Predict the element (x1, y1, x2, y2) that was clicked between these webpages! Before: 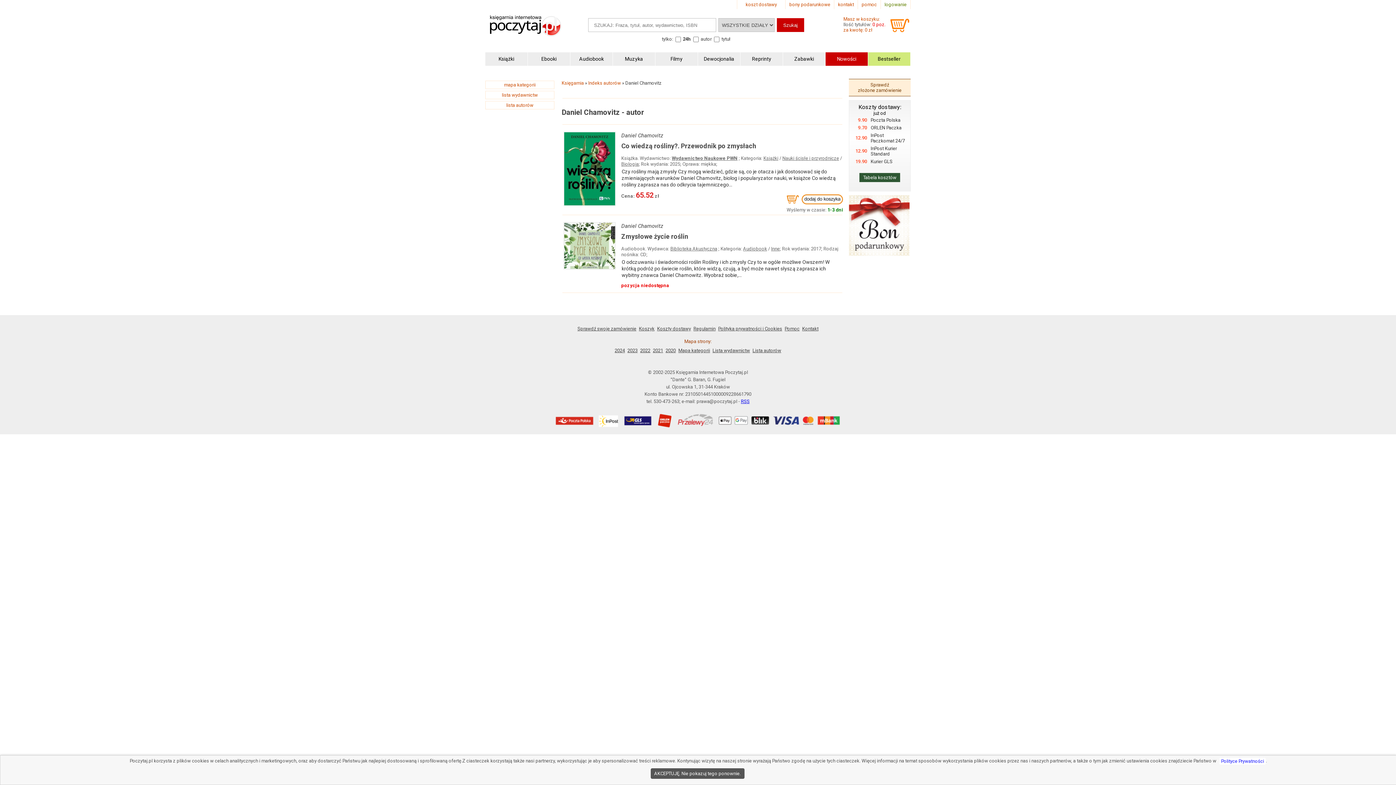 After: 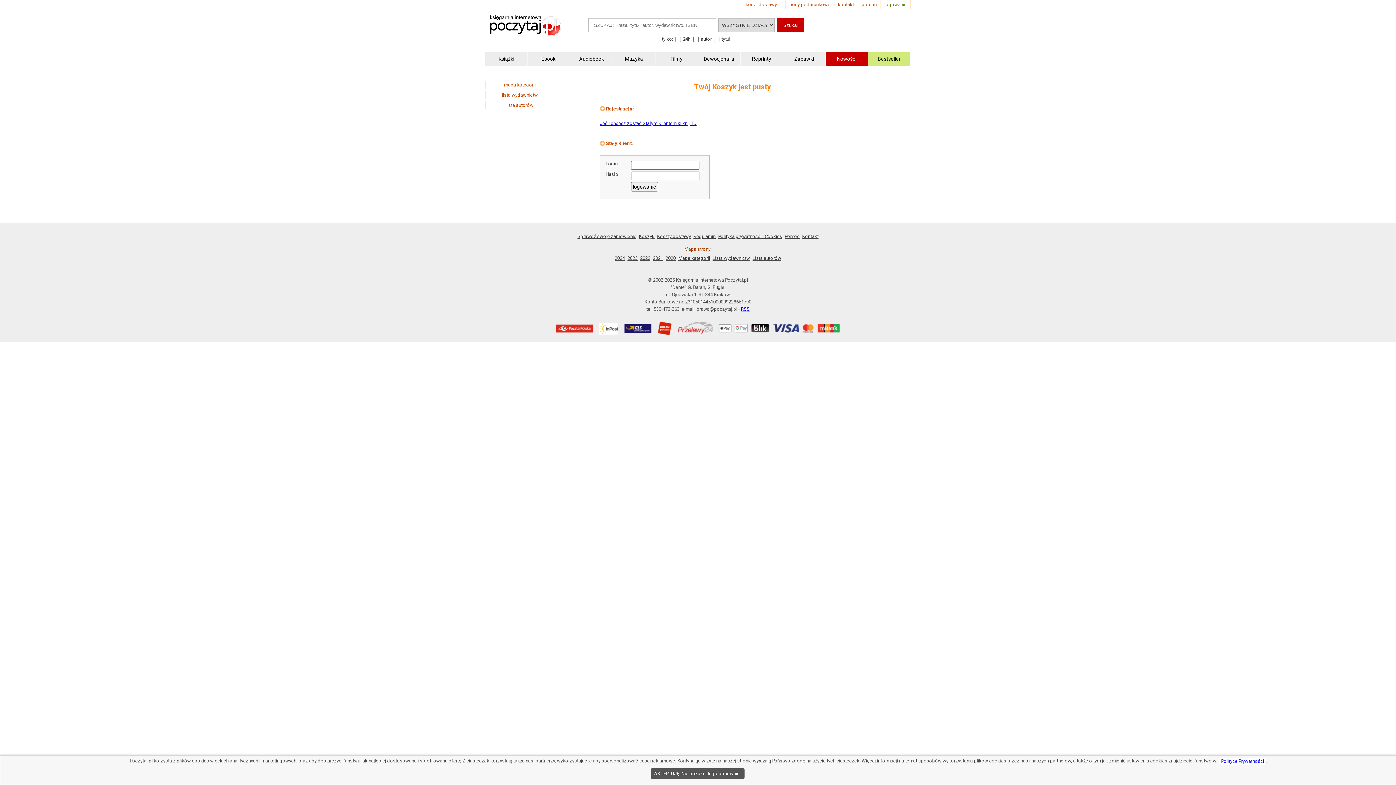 Action: label: logowanie bbox: (884, 1, 906, 7)